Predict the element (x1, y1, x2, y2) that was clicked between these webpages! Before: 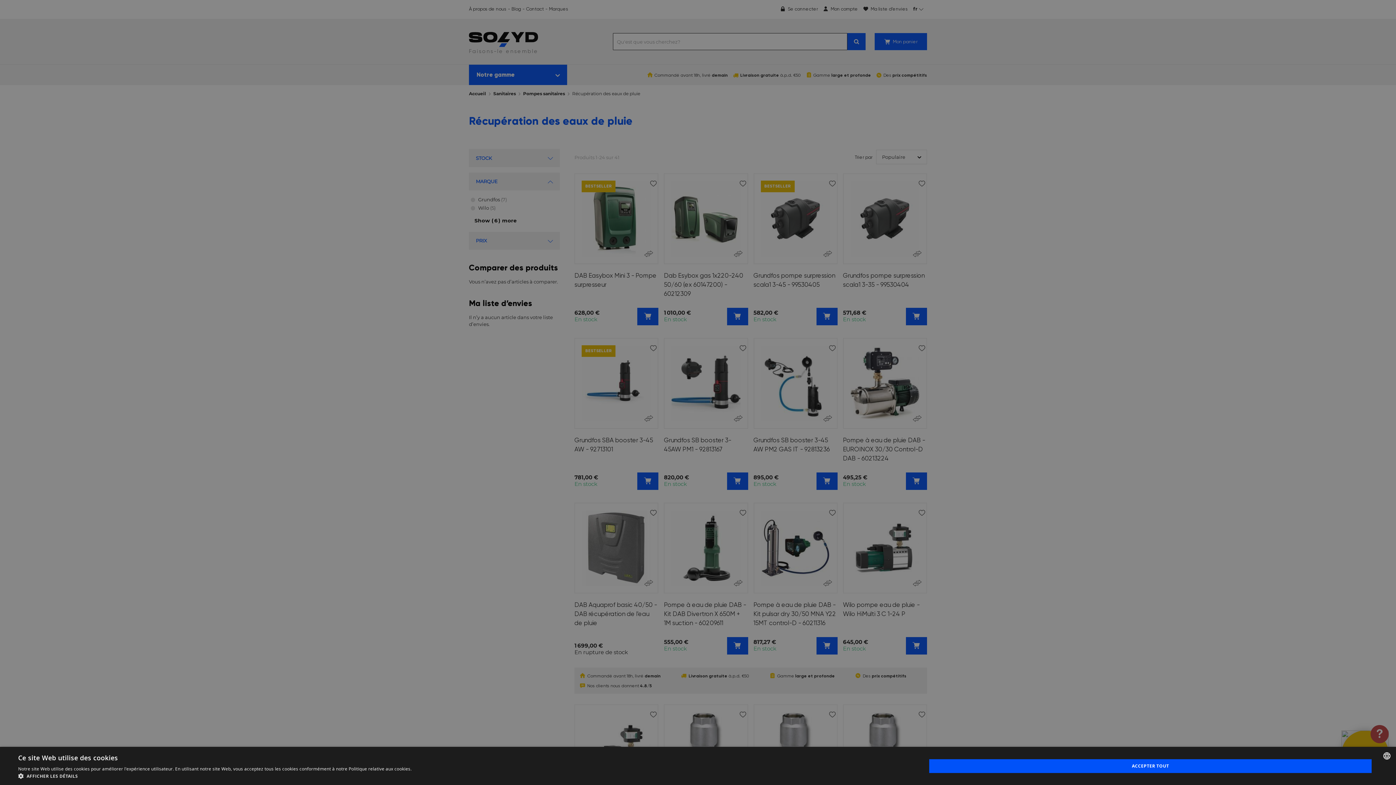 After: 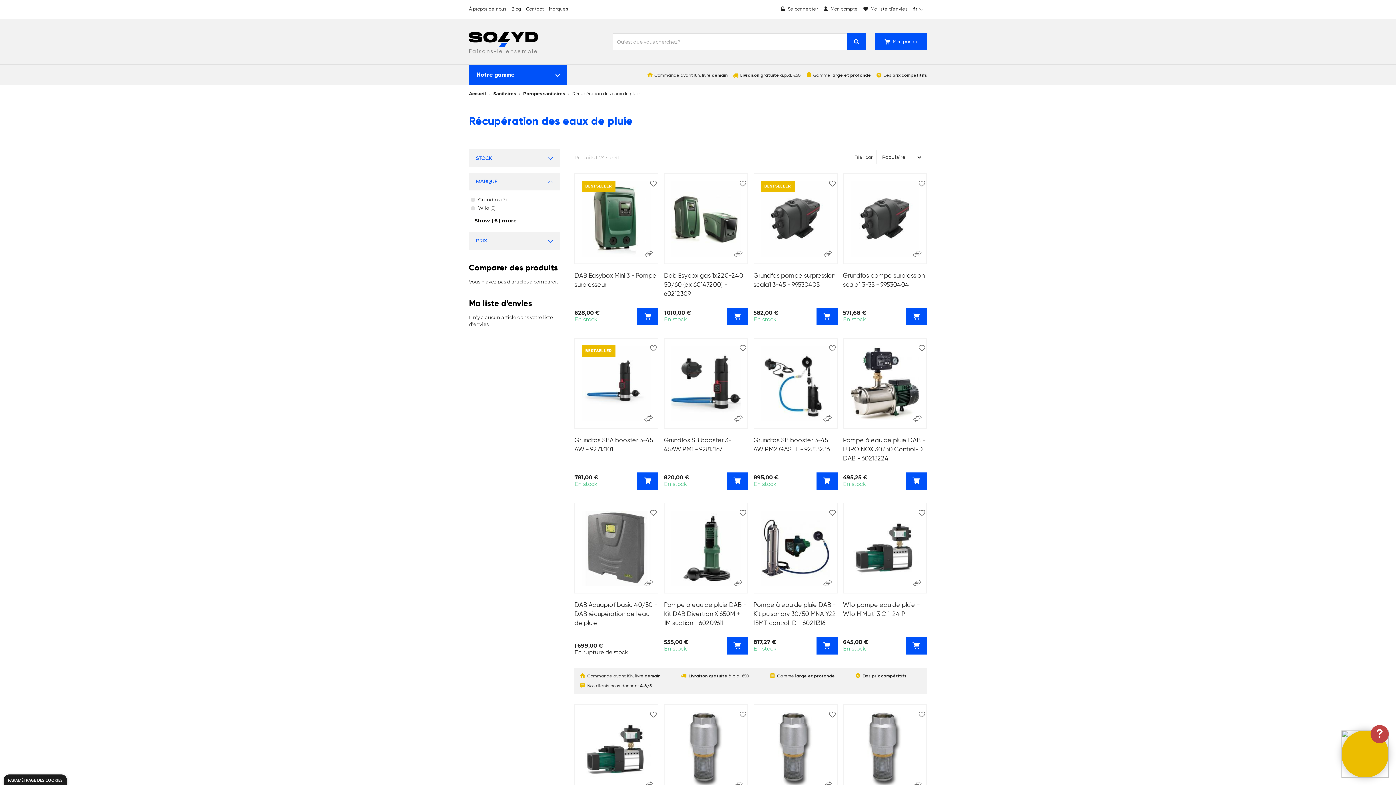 Action: bbox: (929, 759, 1372, 773) label: ACCEPTER TOUT